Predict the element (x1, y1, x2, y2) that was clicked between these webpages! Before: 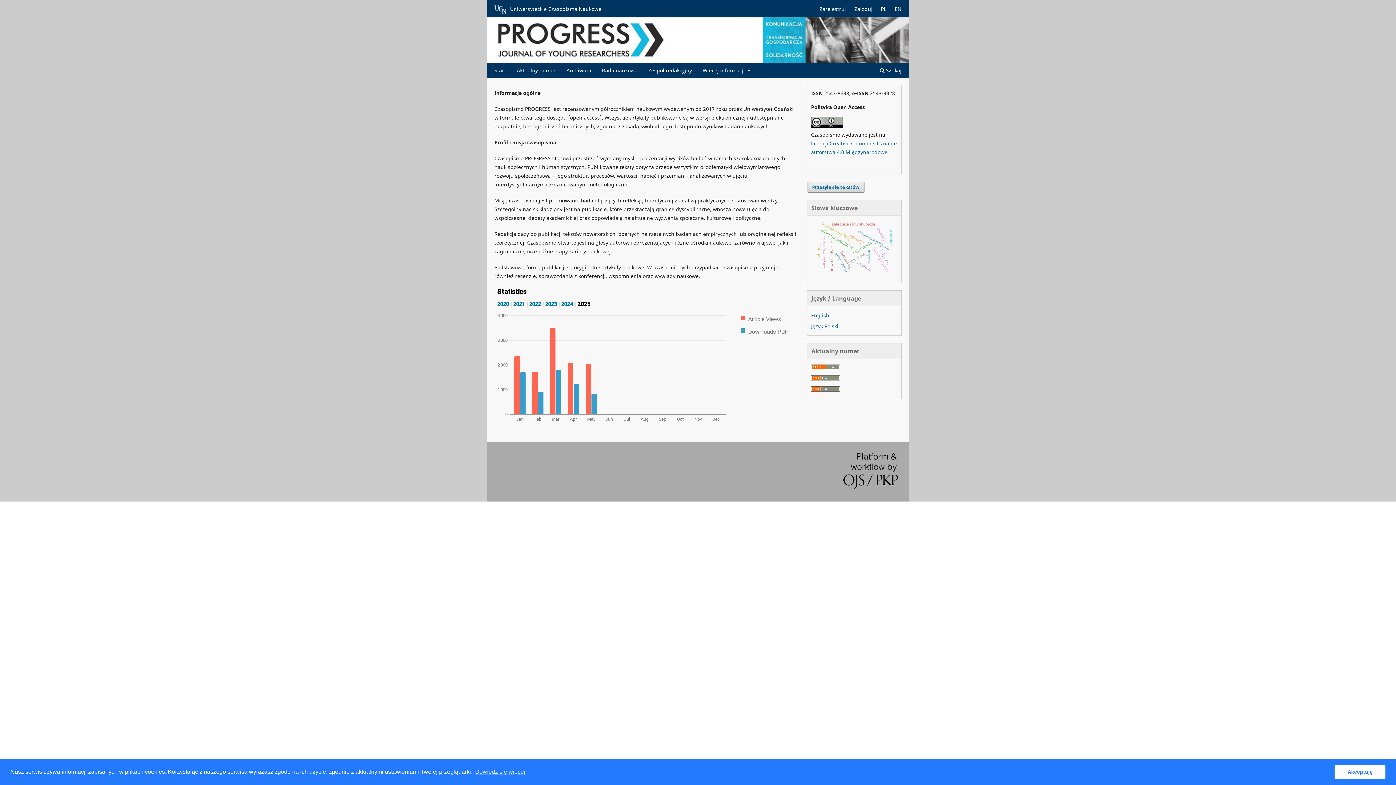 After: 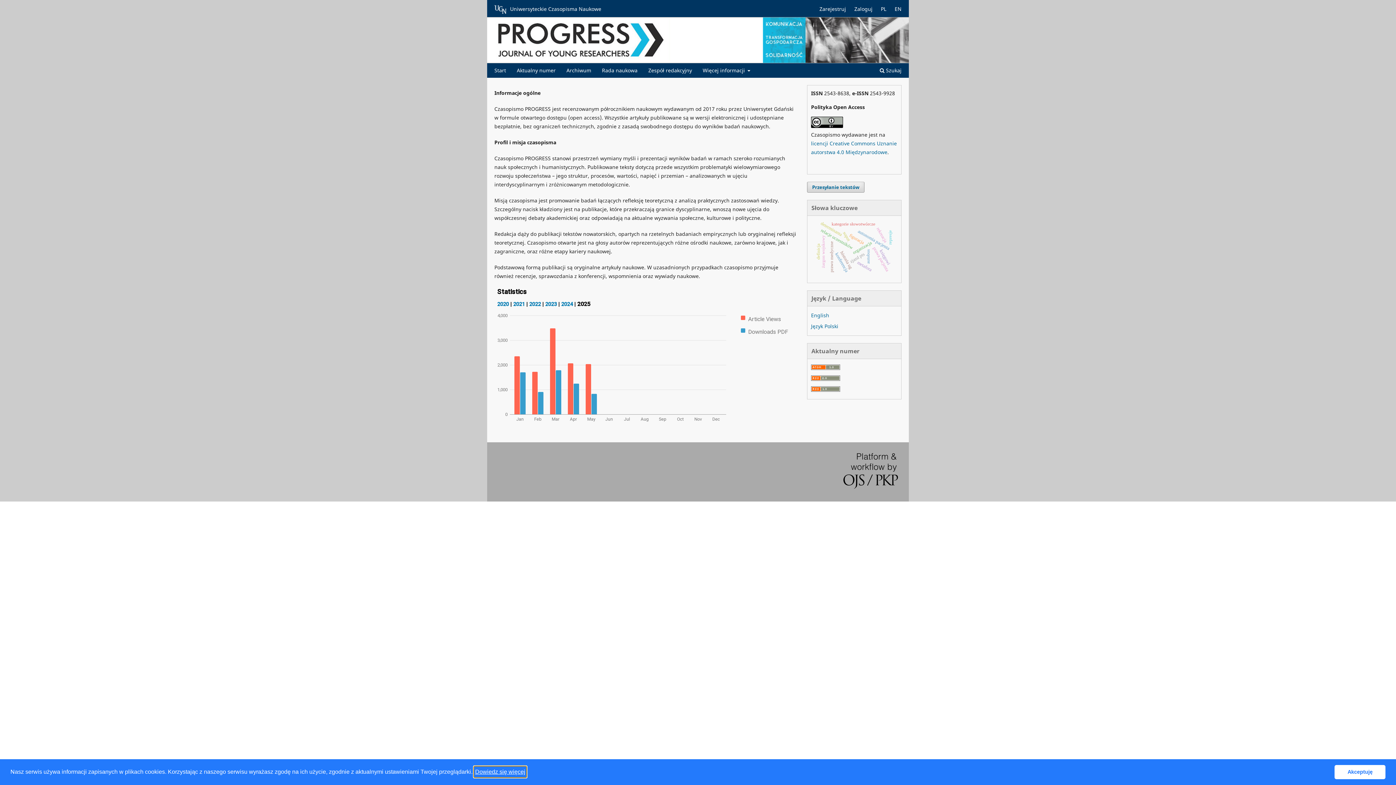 Action: bbox: (474, 766, 526, 777) label: learn more about cookies